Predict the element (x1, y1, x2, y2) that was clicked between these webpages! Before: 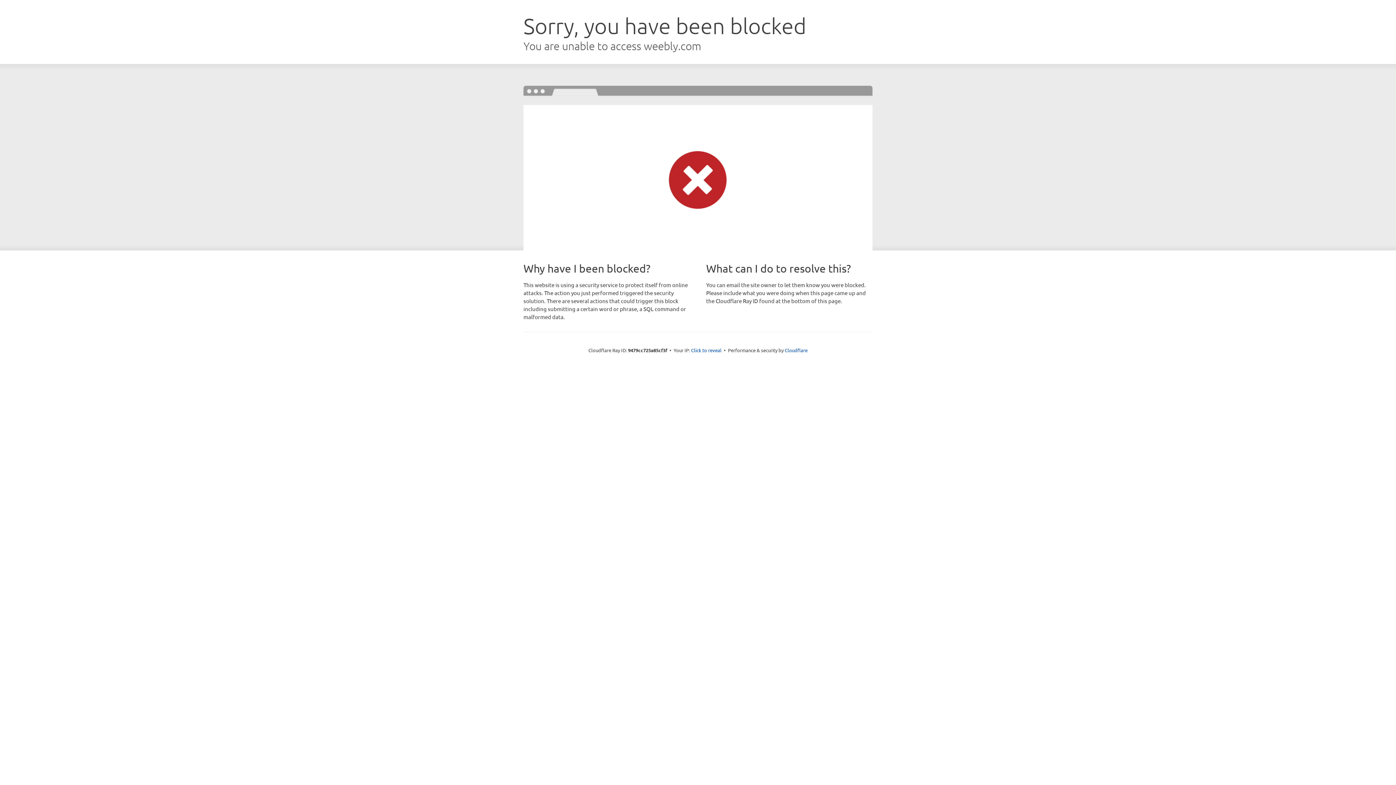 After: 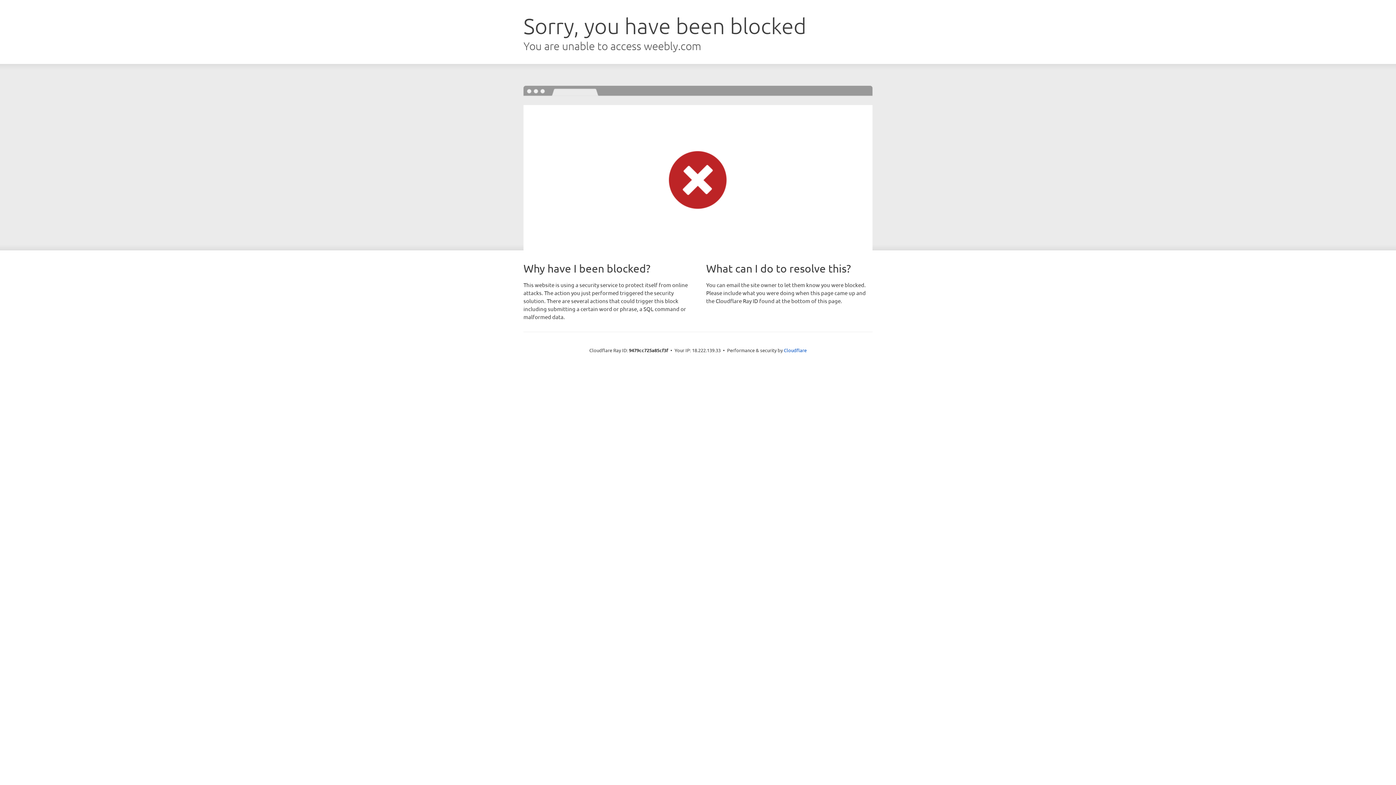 Action: bbox: (691, 346, 721, 353) label: Click to reveal